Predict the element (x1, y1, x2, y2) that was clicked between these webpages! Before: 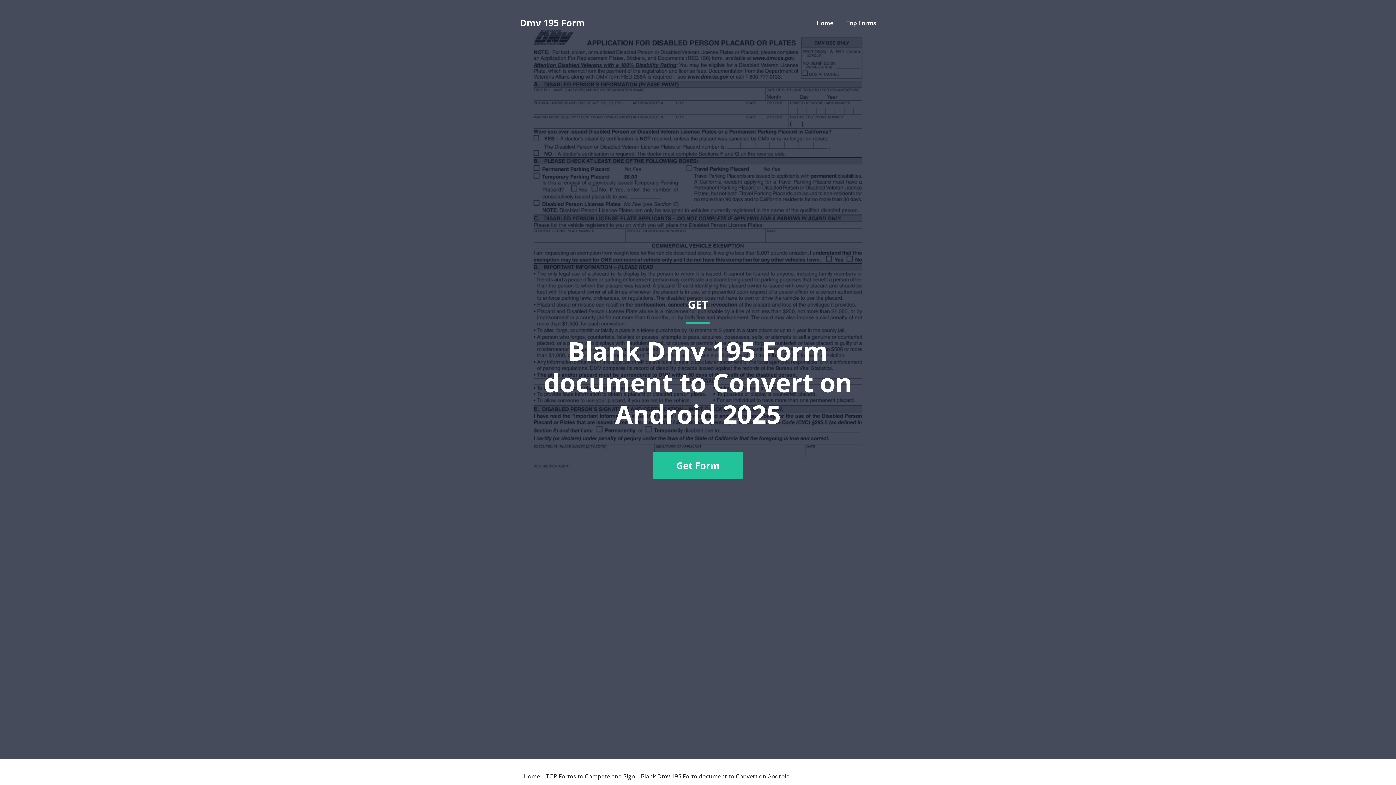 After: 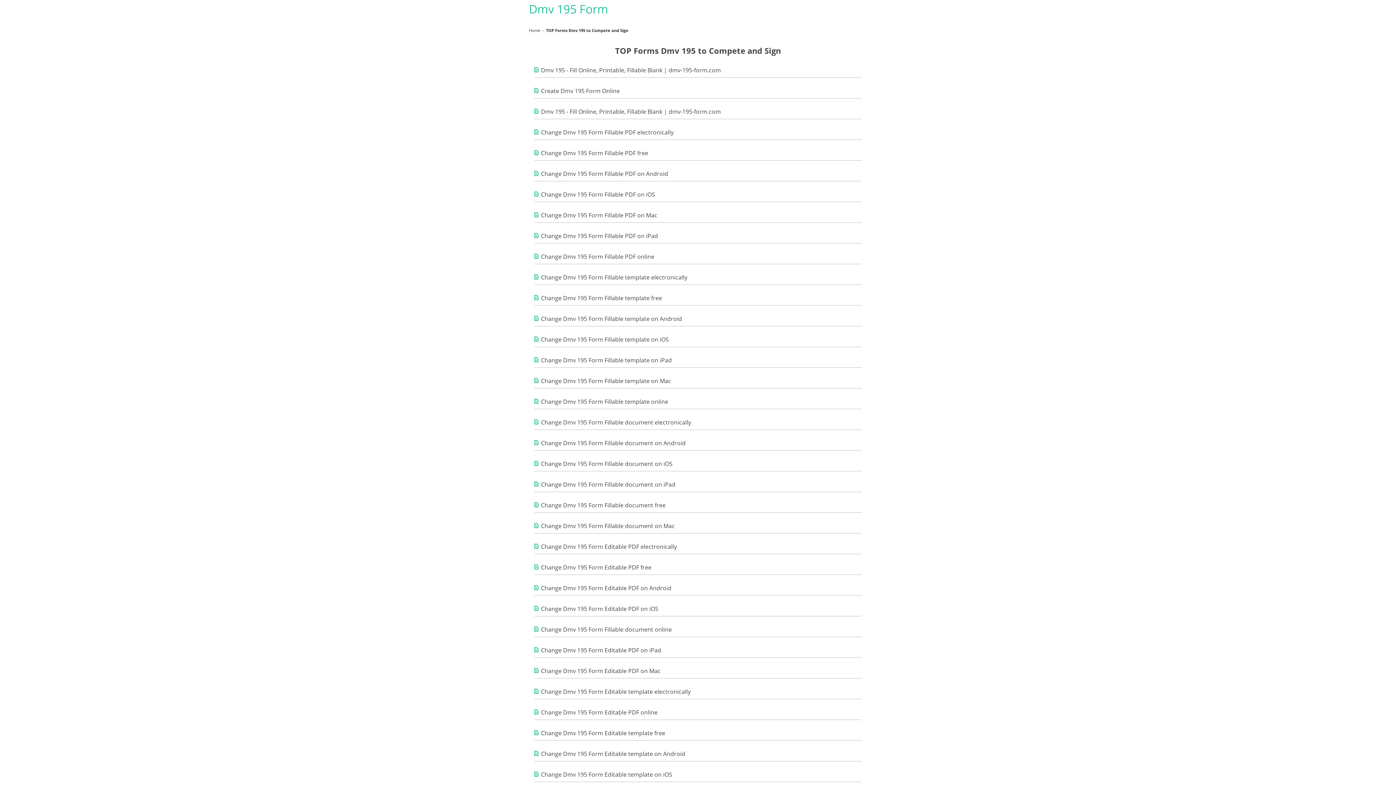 Action: bbox: (846, 18, 876, 26) label: Top Forms